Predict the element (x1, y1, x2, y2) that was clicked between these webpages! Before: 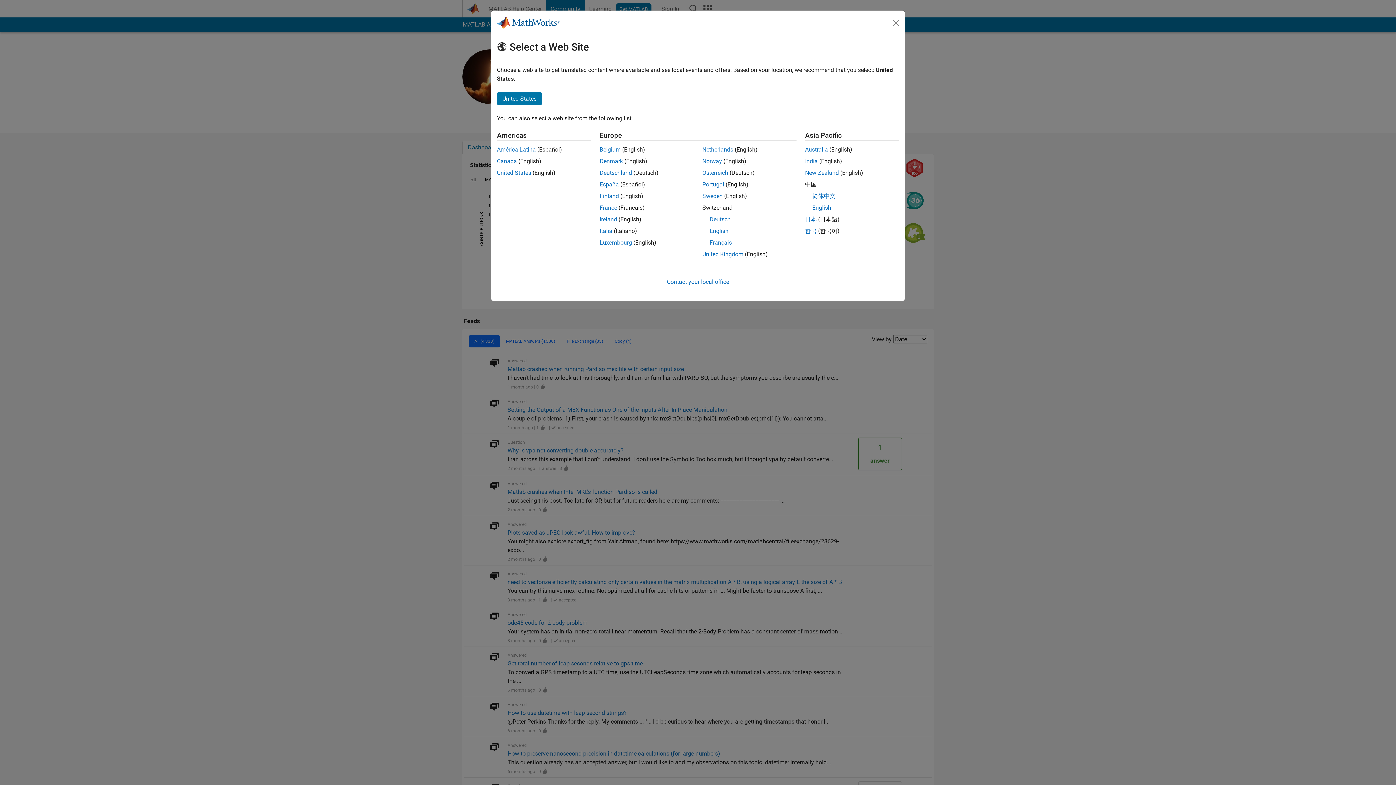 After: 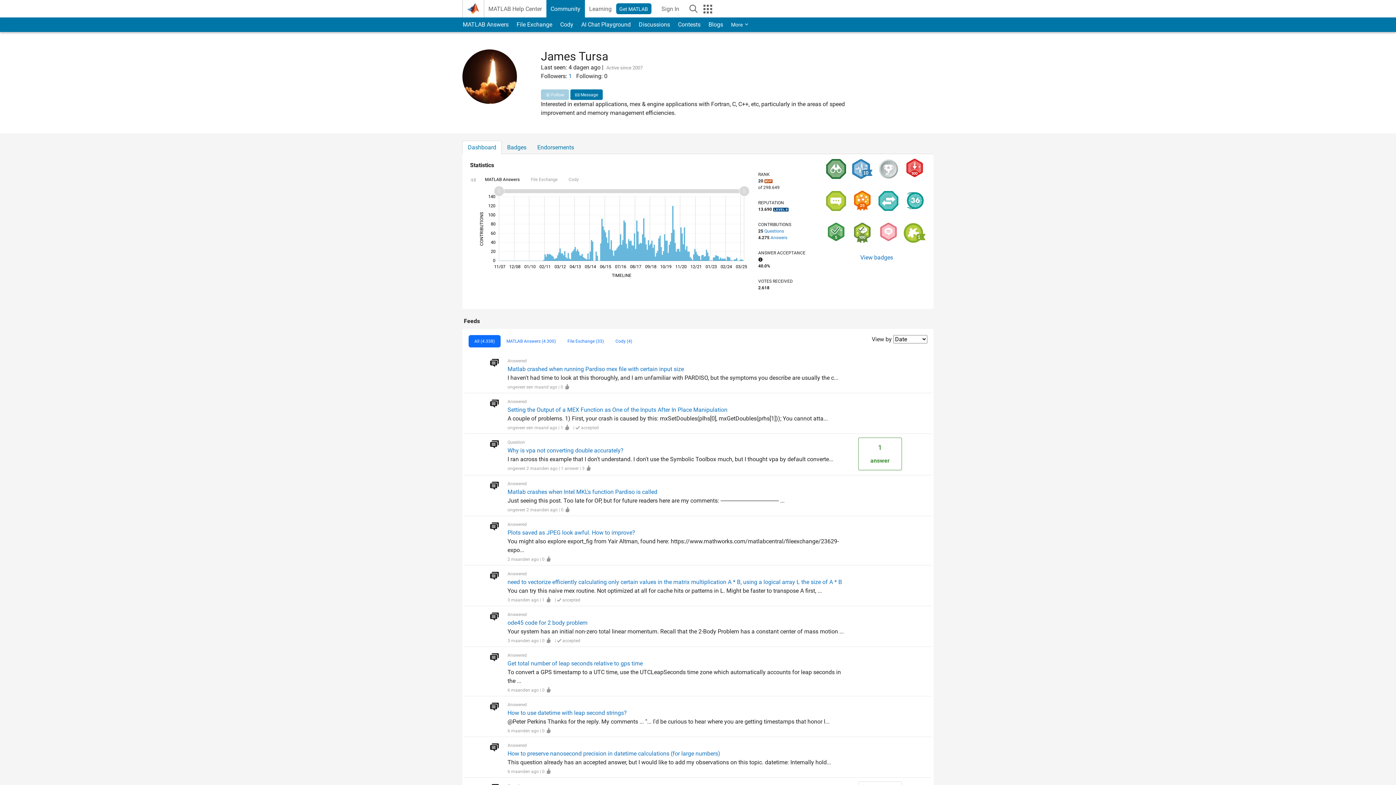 Action: label: Netherlands bbox: (702, 146, 733, 153)